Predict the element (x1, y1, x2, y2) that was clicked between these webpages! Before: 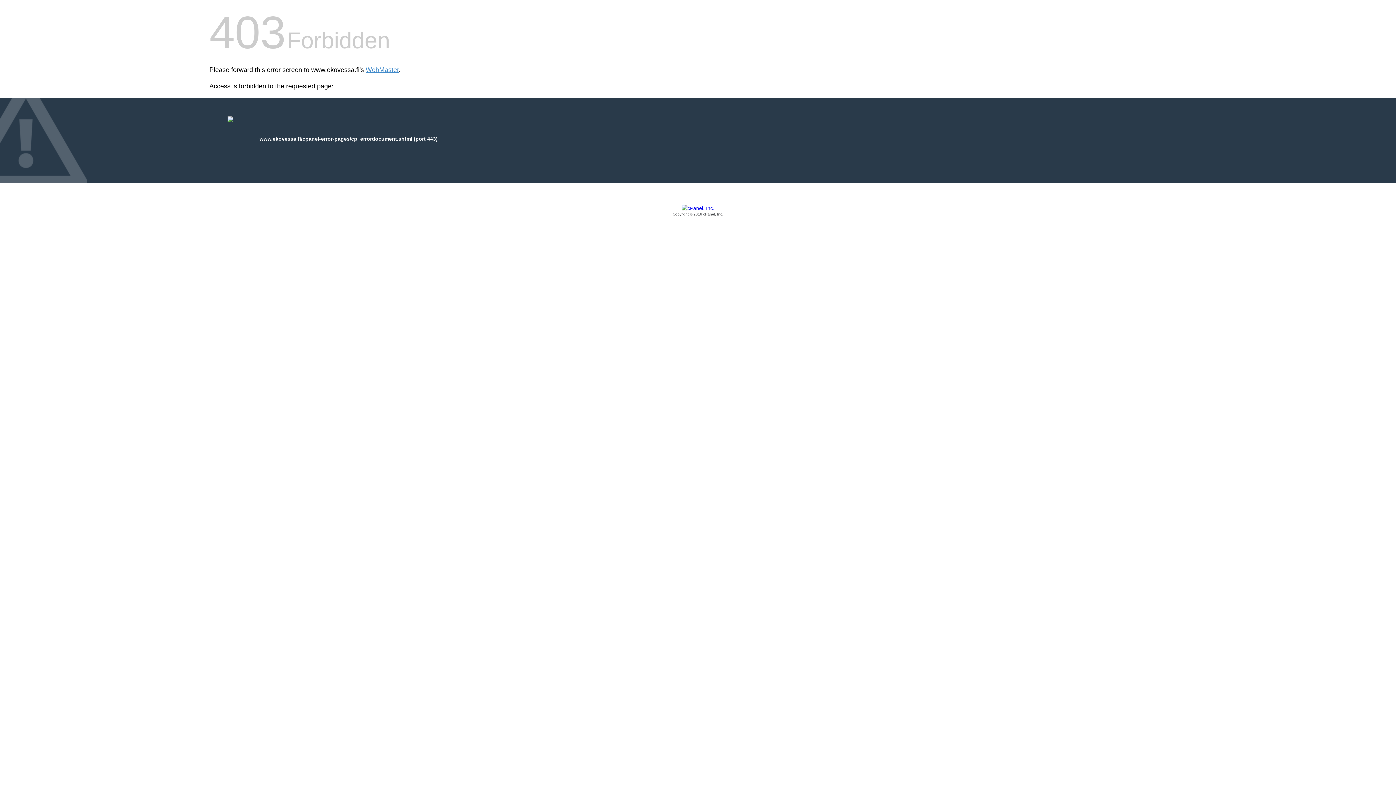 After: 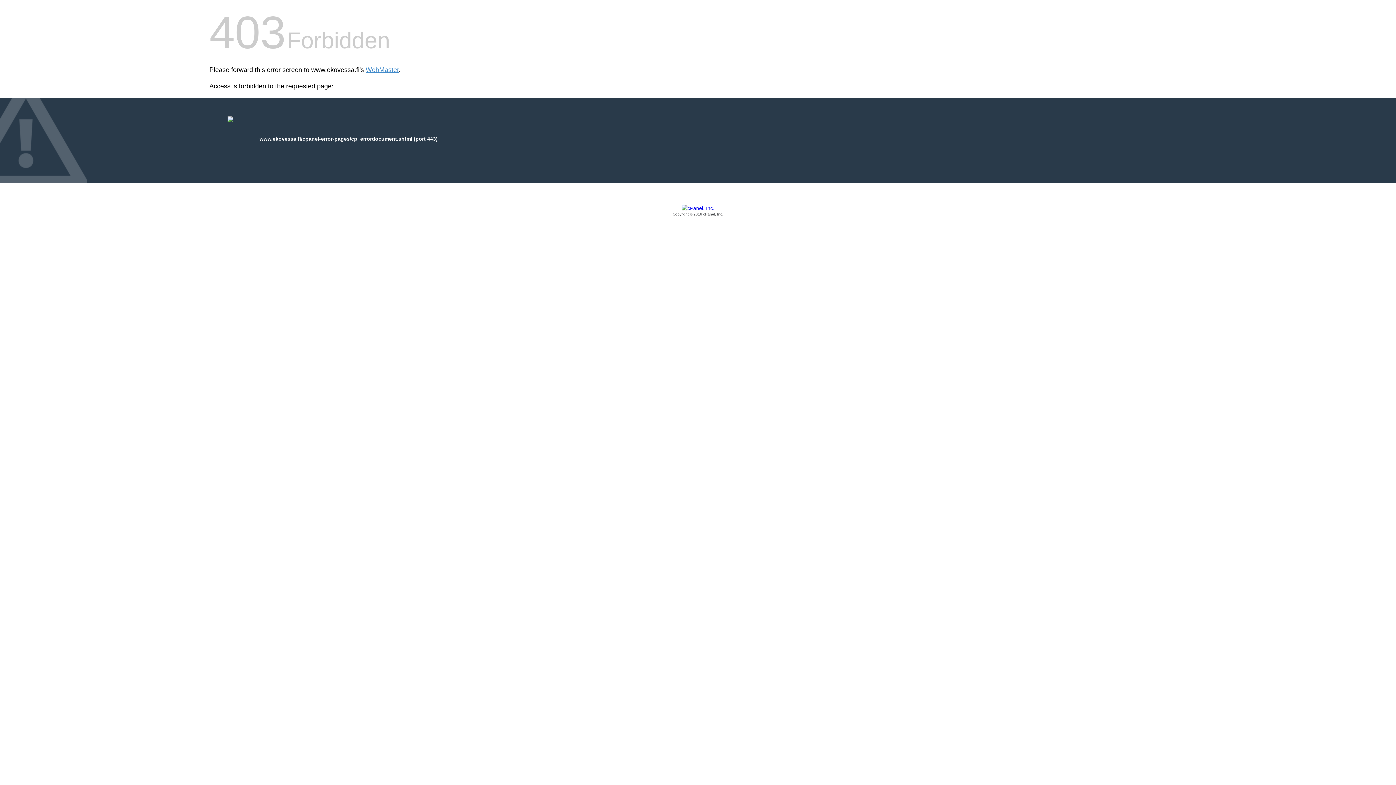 Action: label: Copyright © 2016 cPanel, Inc. bbox: (209, 205, 1186, 217)